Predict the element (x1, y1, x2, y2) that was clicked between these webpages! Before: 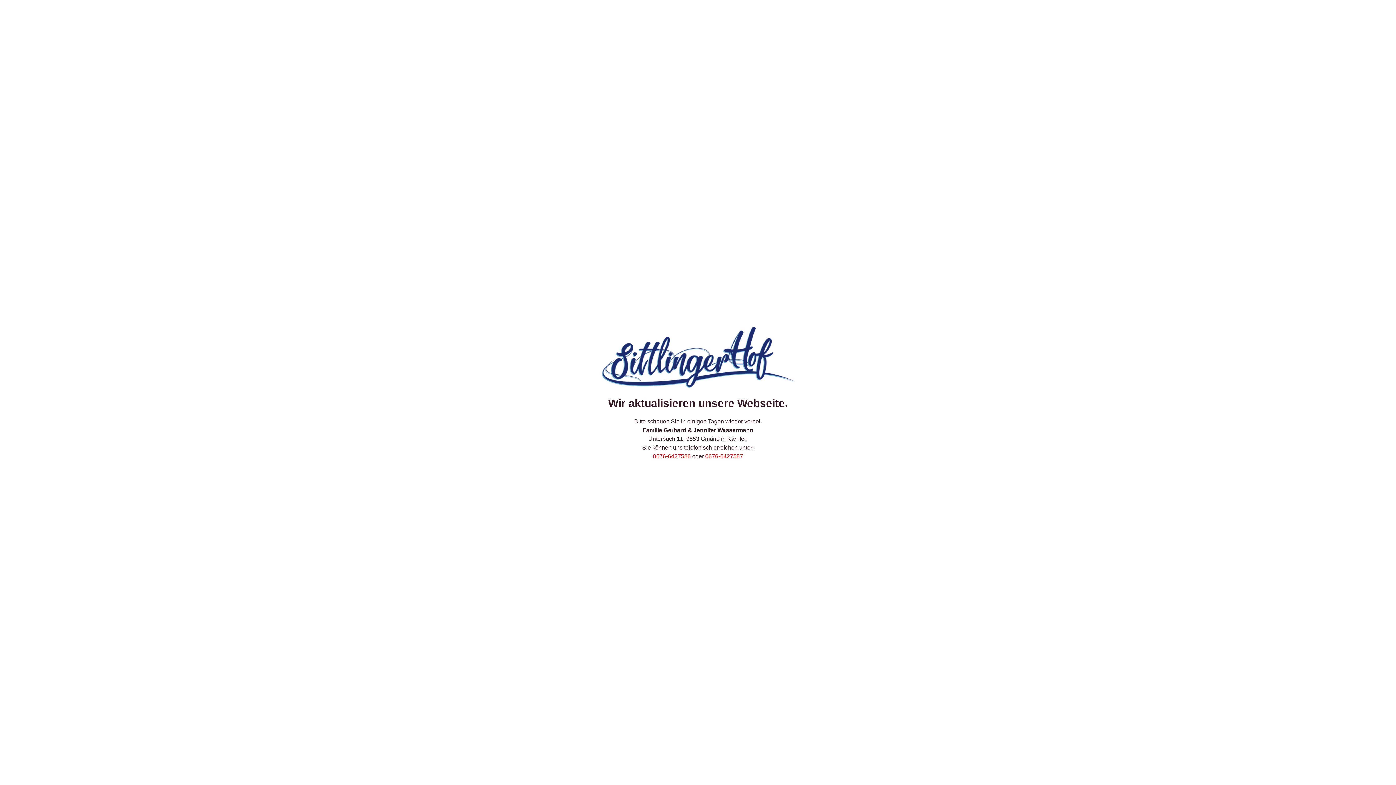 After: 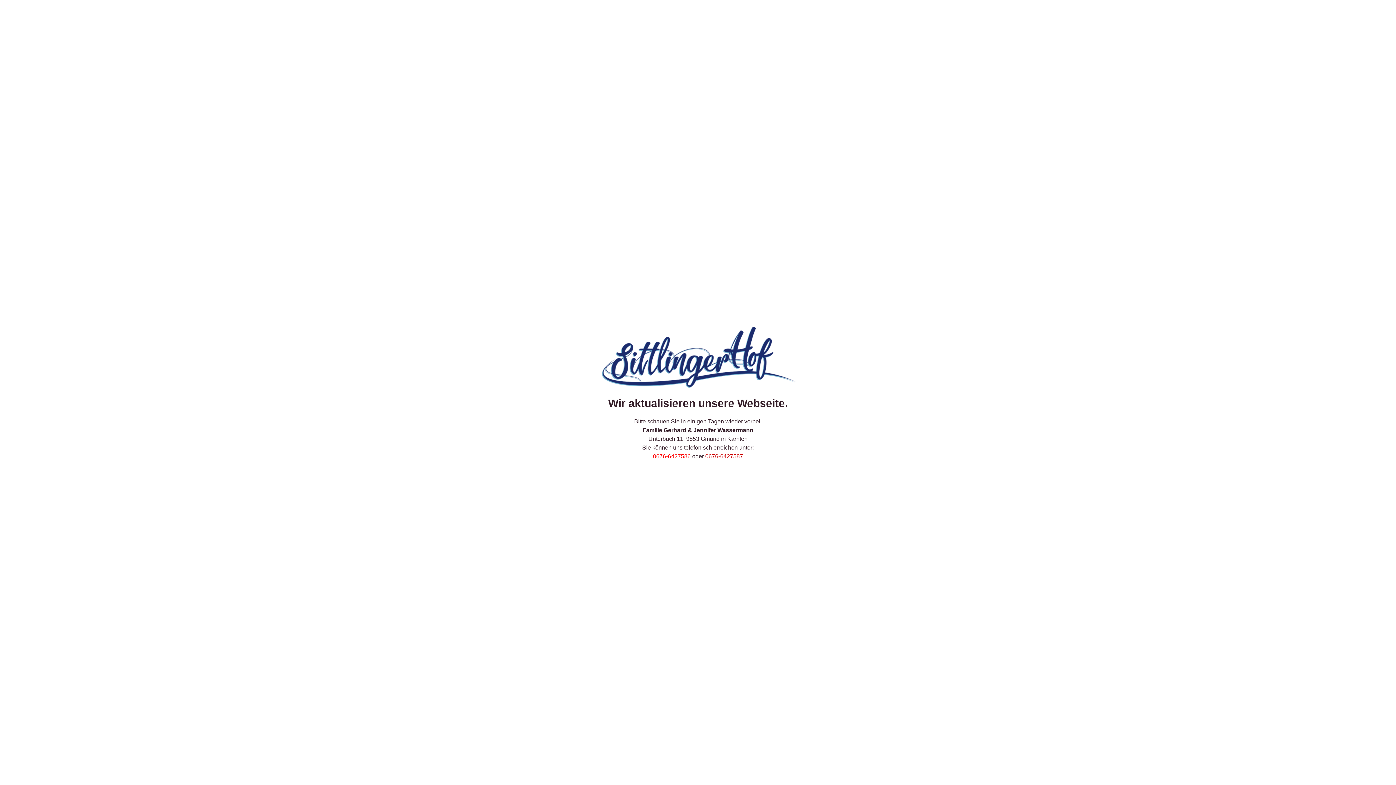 Action: label: 0676-6427587 bbox: (705, 453, 743, 459)